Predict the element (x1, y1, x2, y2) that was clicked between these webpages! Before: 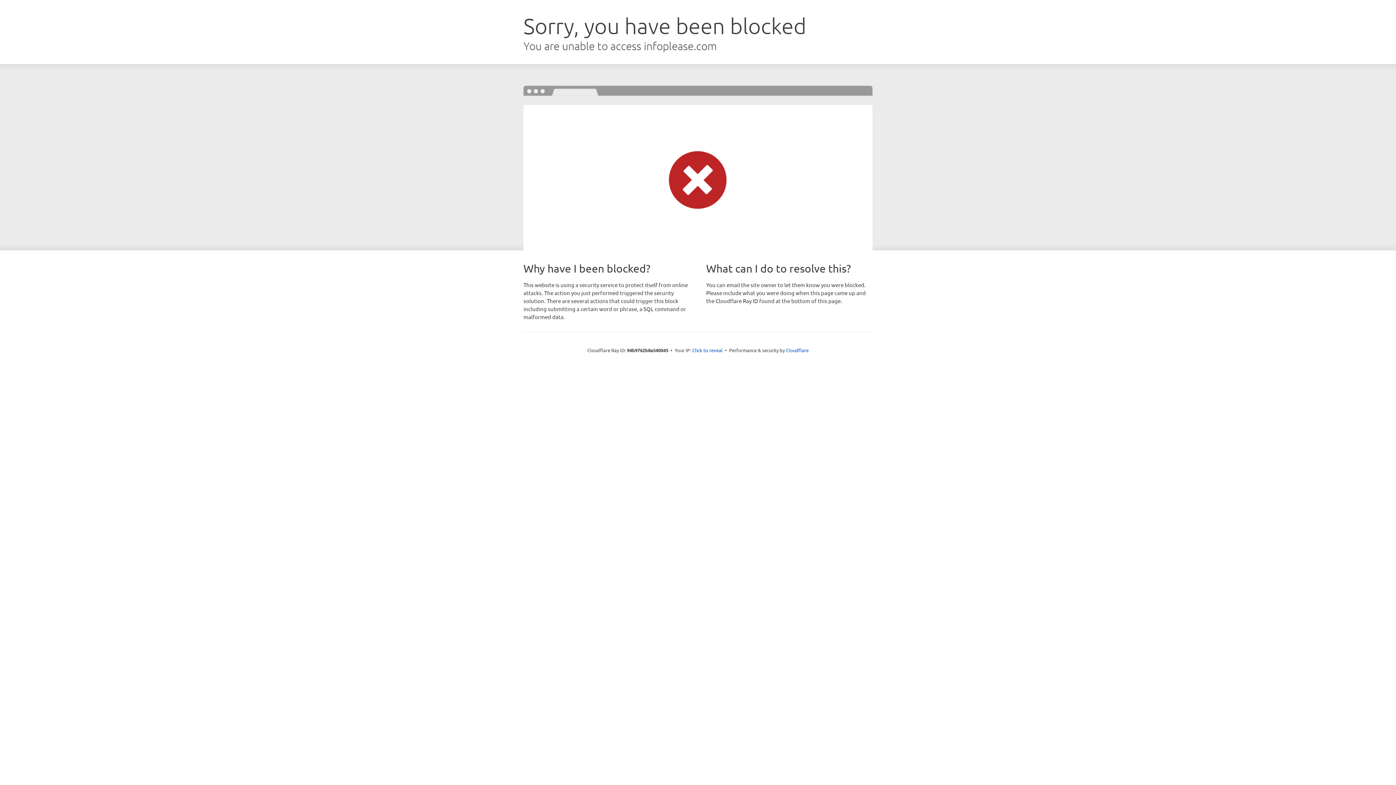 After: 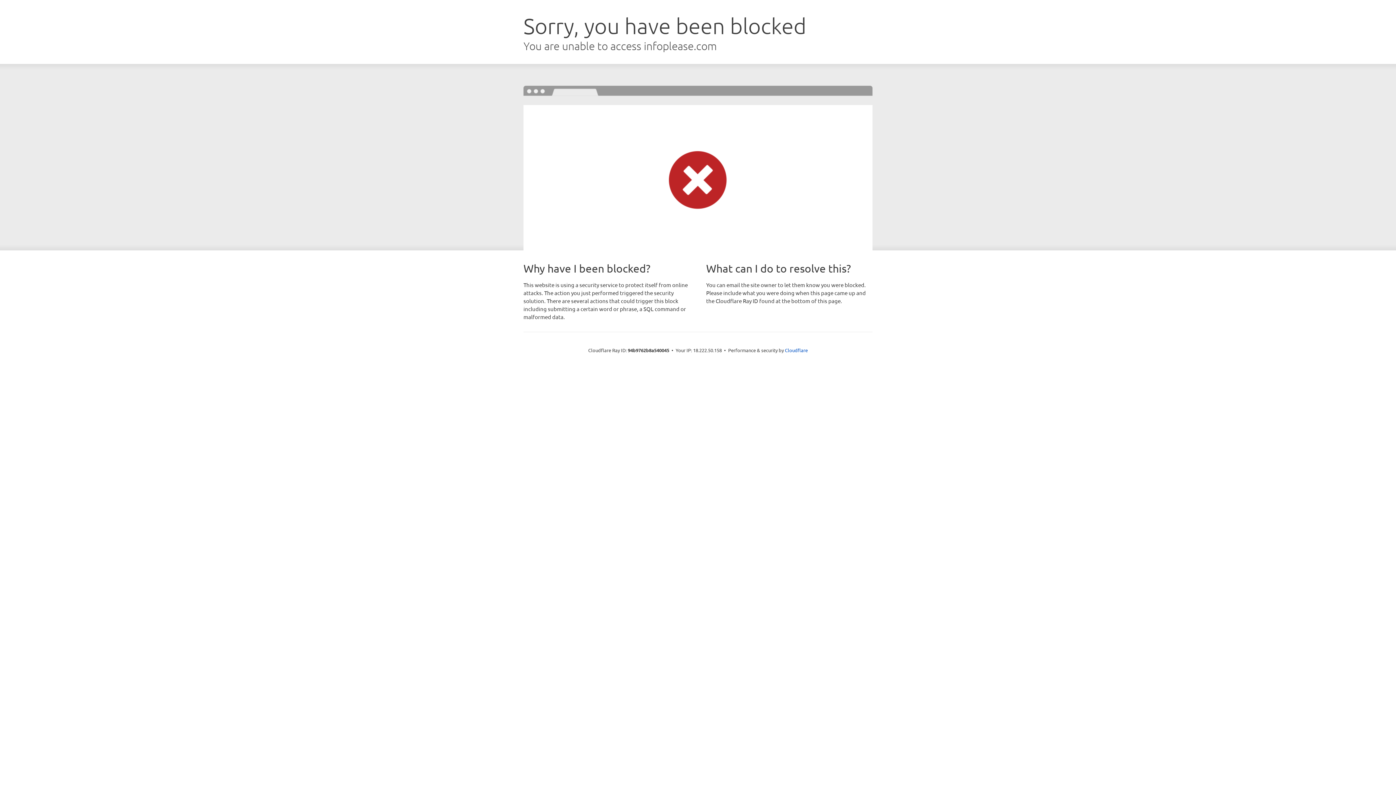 Action: bbox: (692, 346, 722, 353) label: Click to reveal